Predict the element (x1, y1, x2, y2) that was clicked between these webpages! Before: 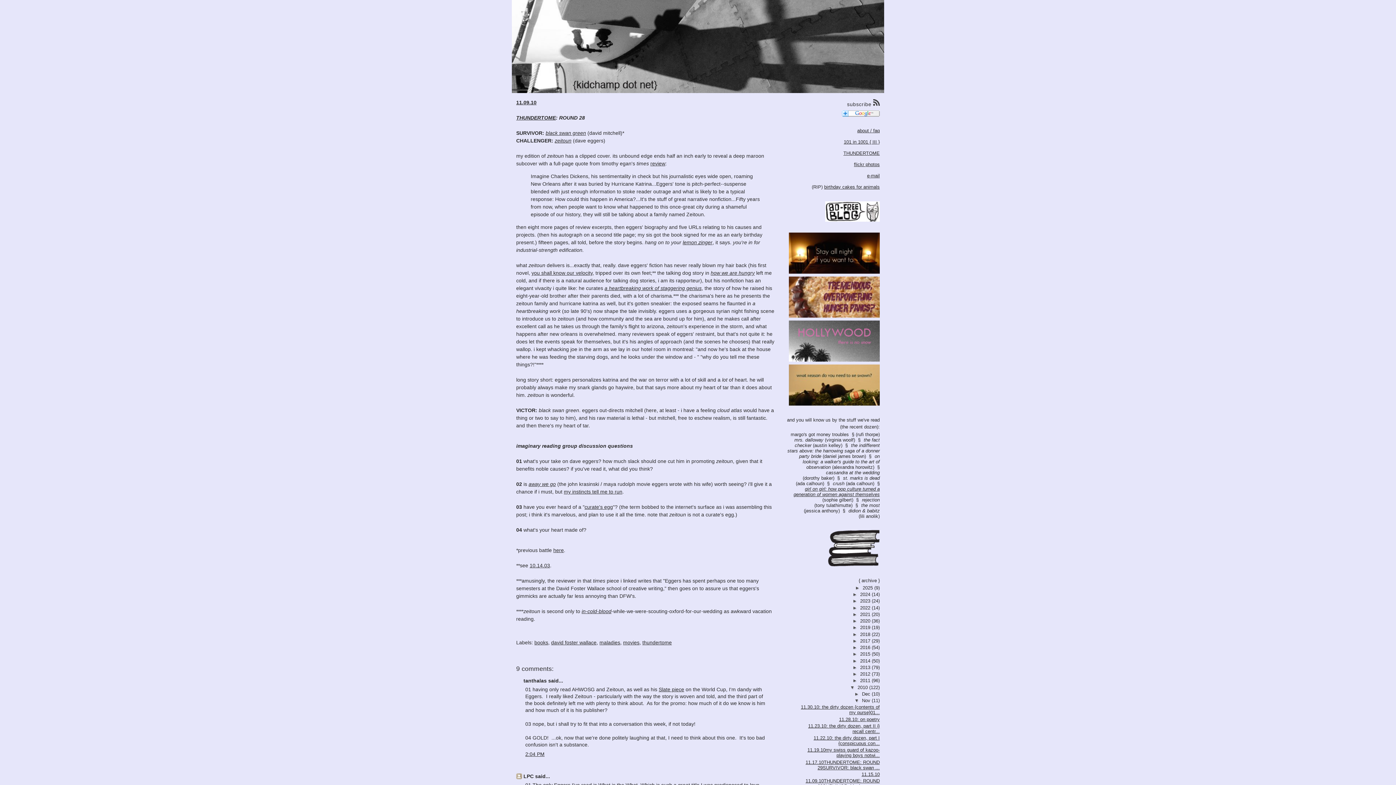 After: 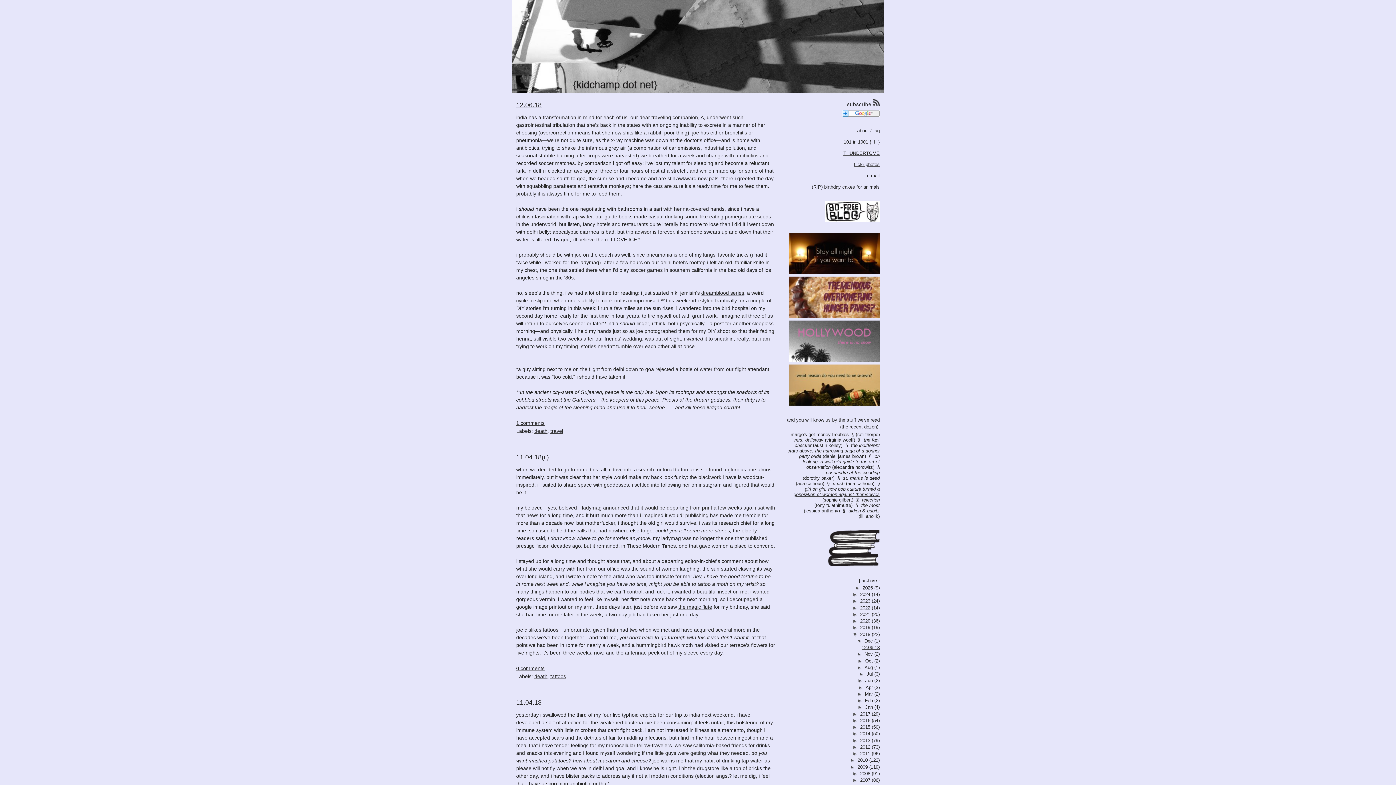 Action: label: 2018  bbox: (860, 631, 872, 637)